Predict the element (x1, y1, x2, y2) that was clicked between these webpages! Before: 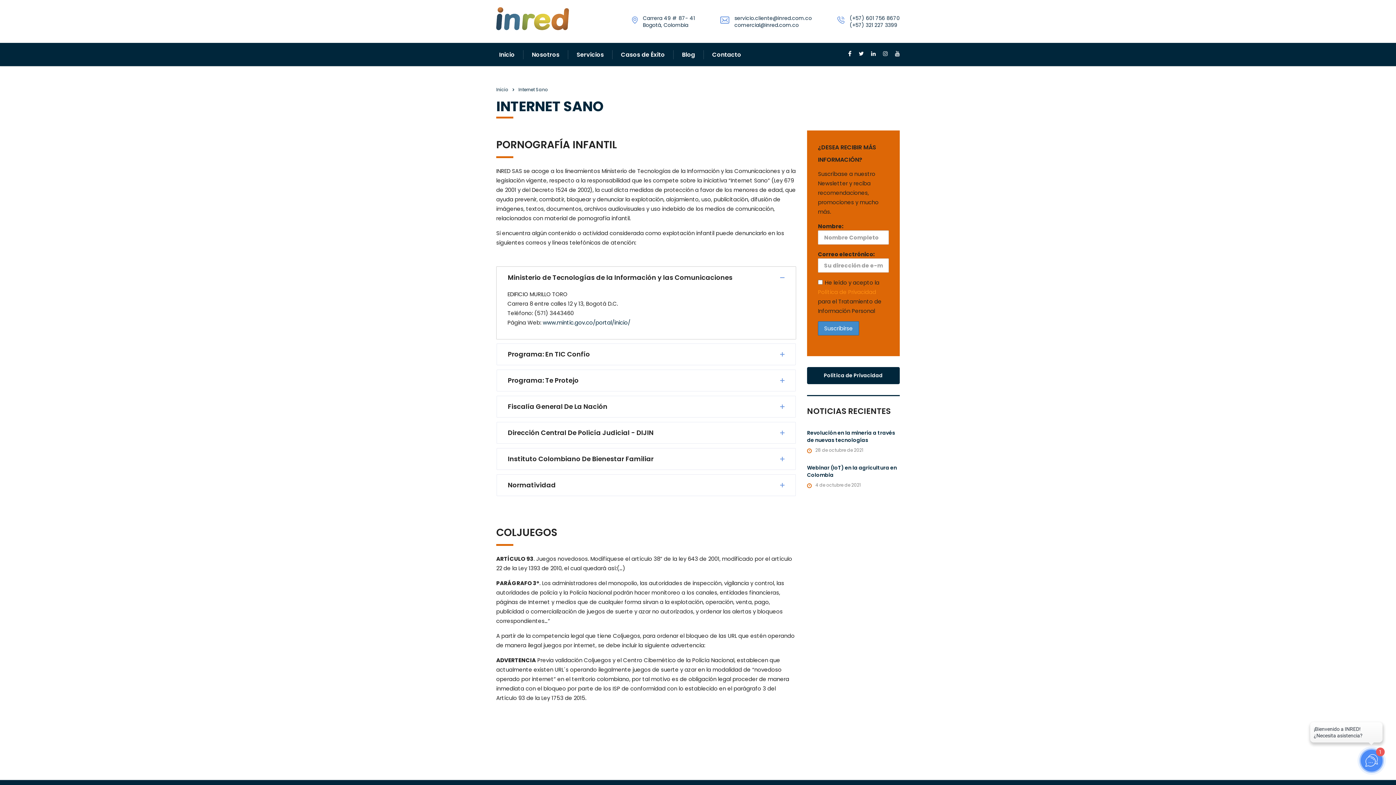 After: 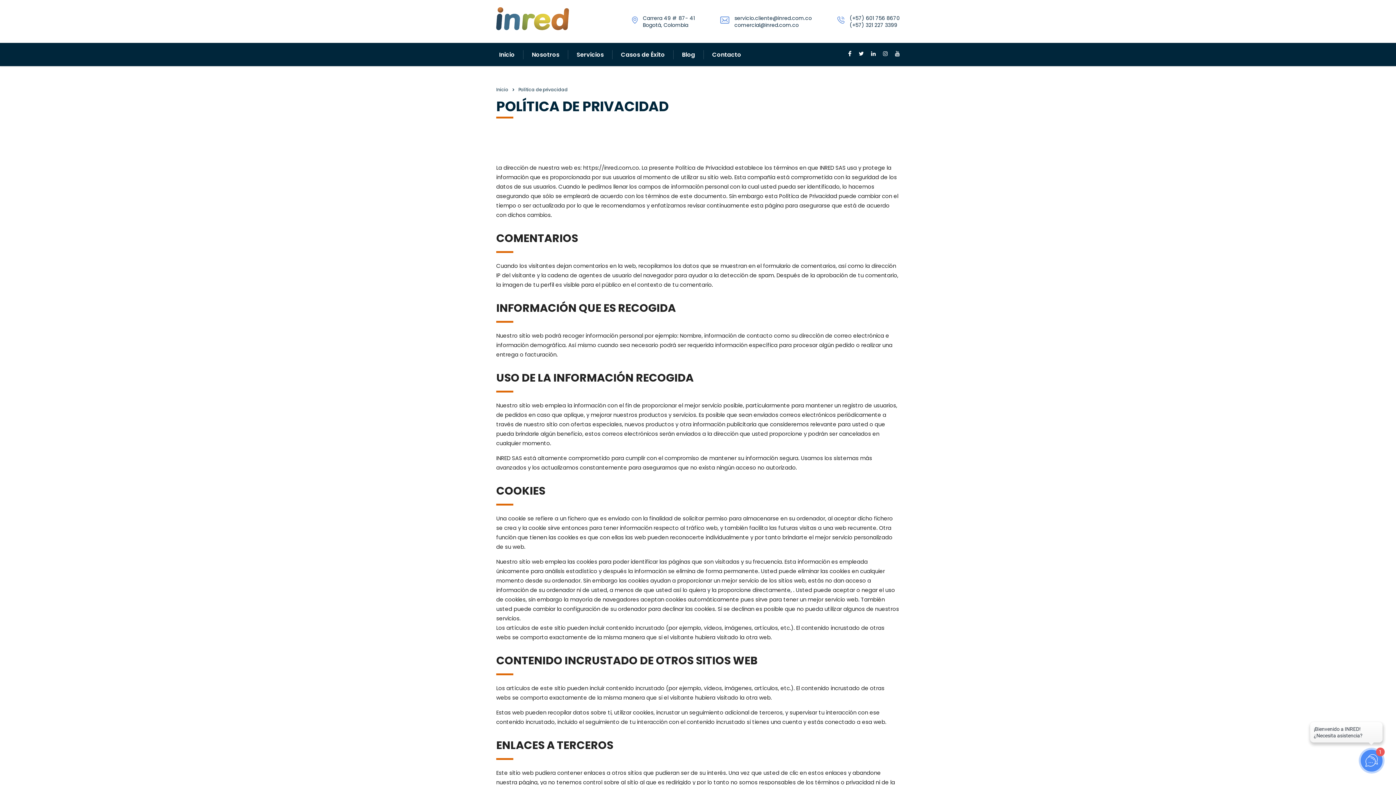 Action: bbox: (807, 367, 900, 384) label: Política de Privacidad